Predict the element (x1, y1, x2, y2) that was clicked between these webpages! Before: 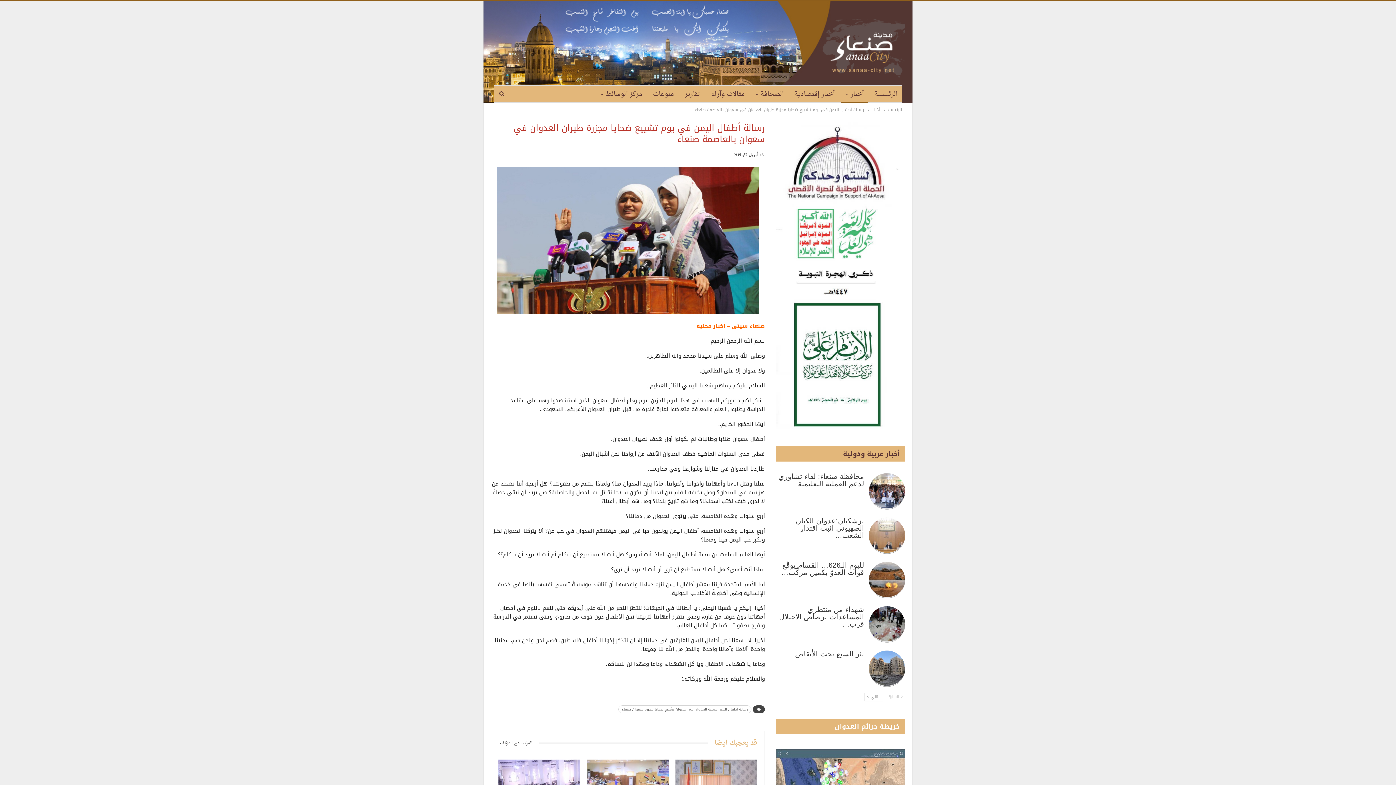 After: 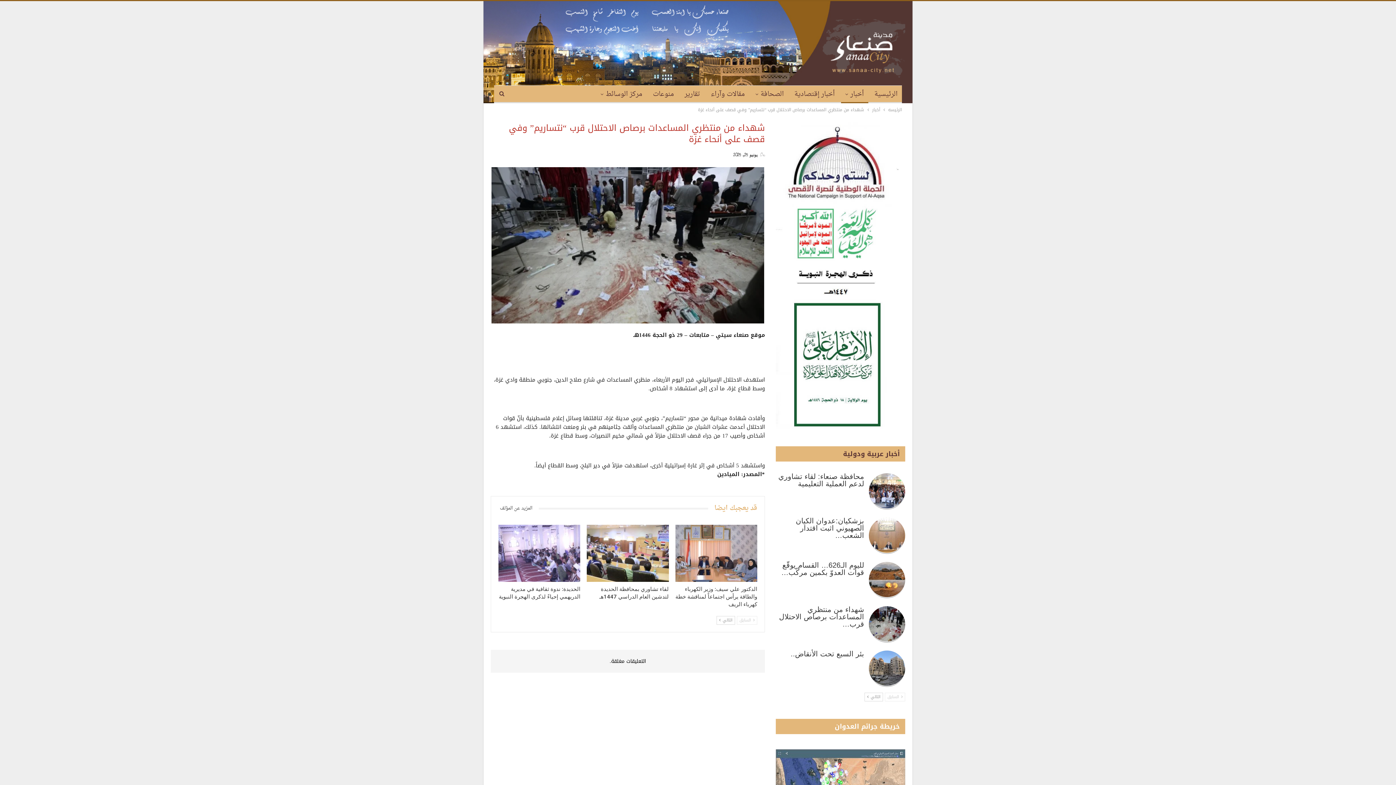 Action: bbox: (869, 606, 905, 642)